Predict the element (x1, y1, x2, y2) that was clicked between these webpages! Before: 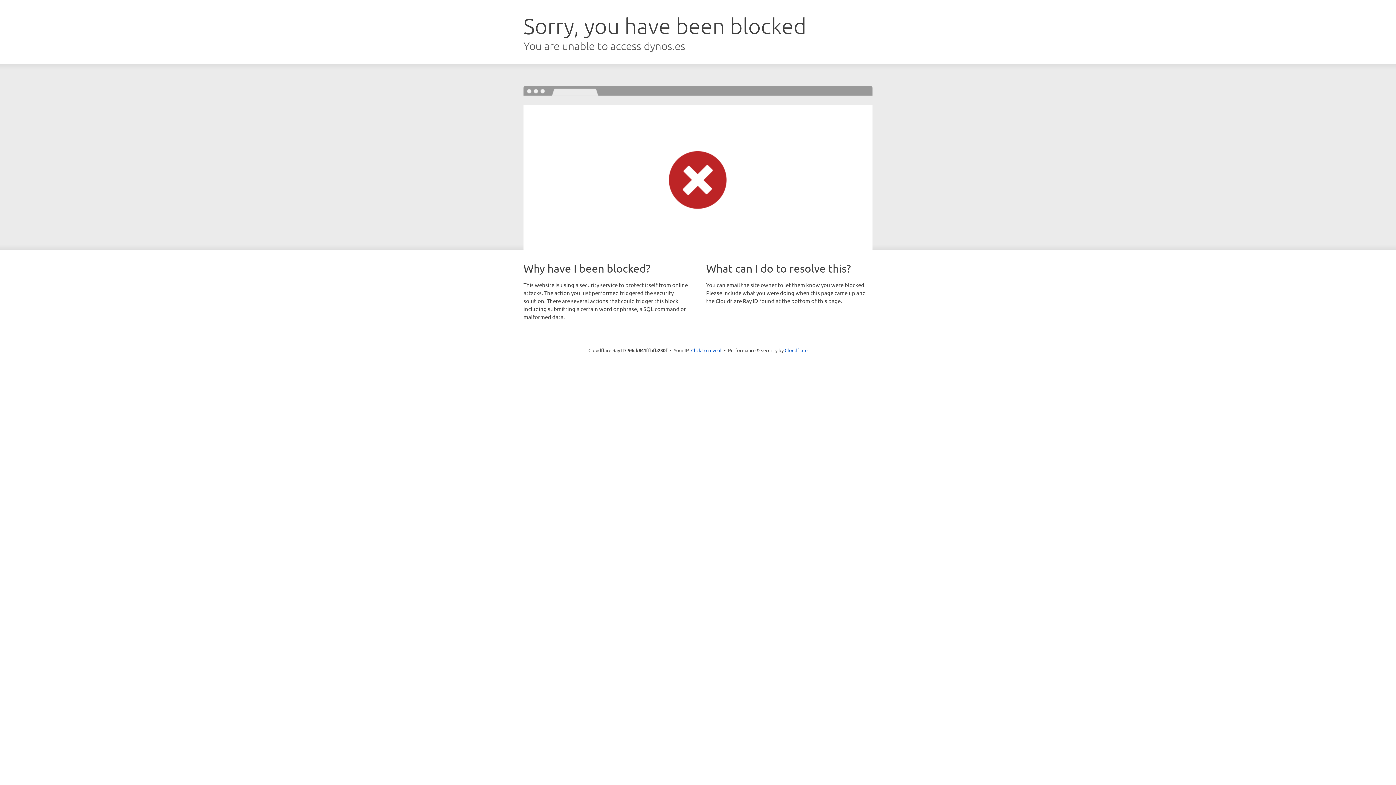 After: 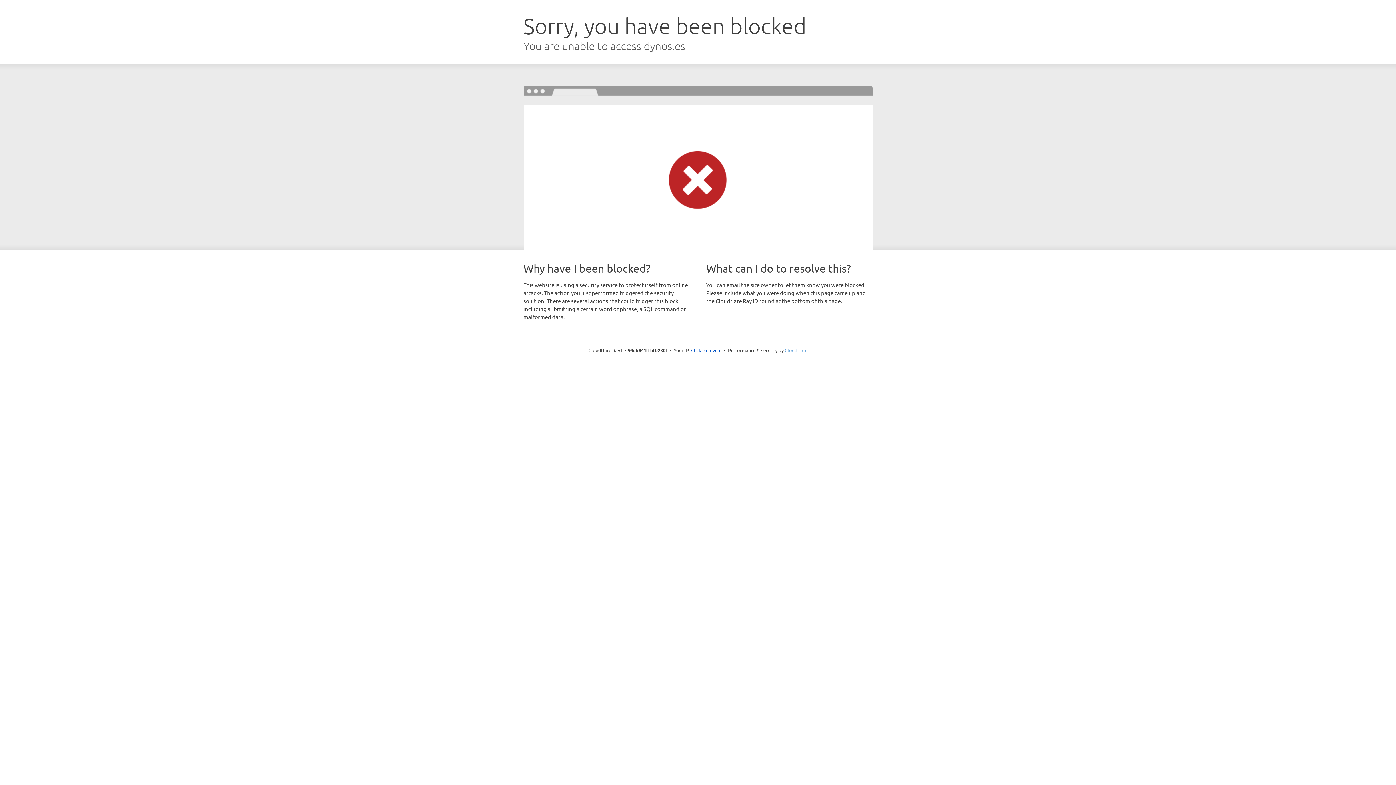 Action: label: Cloudflare bbox: (784, 347, 807, 353)